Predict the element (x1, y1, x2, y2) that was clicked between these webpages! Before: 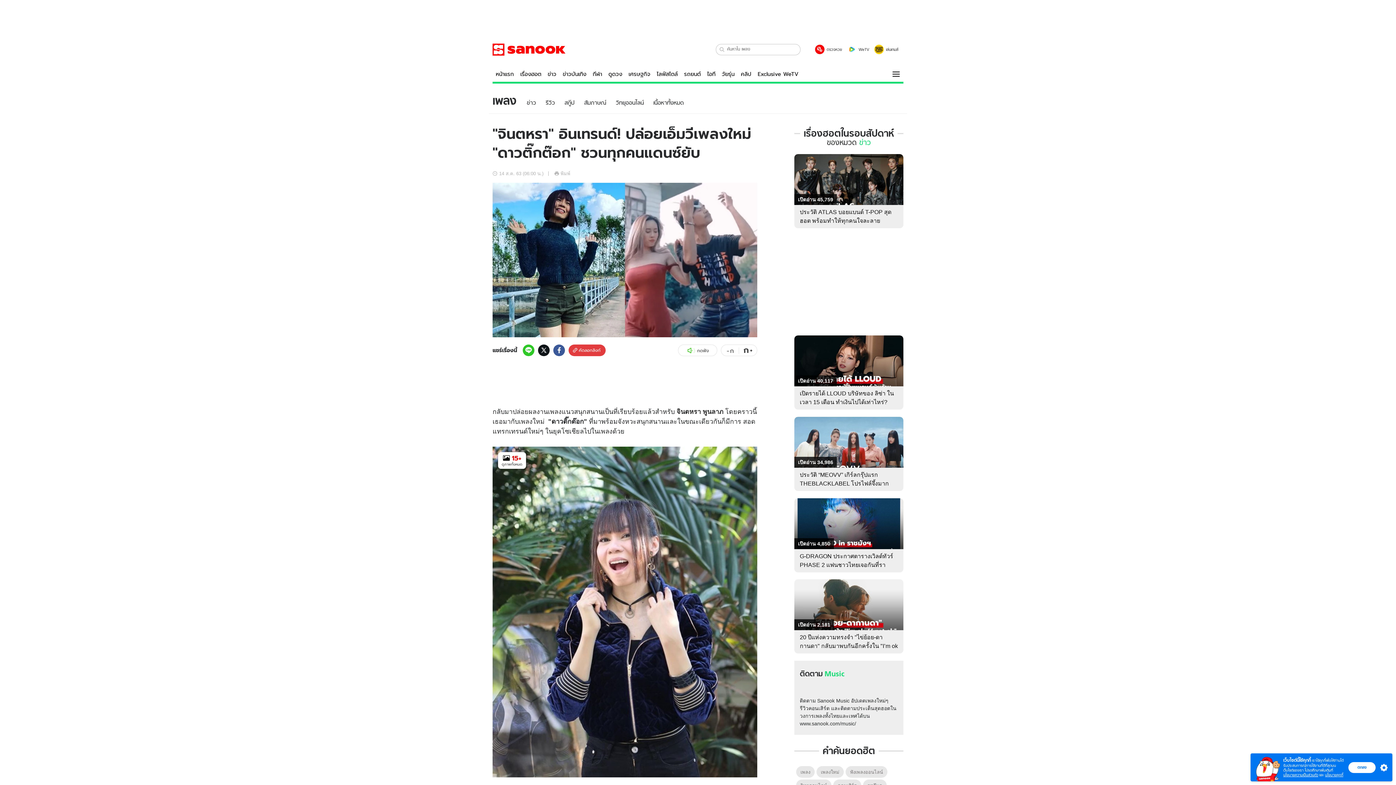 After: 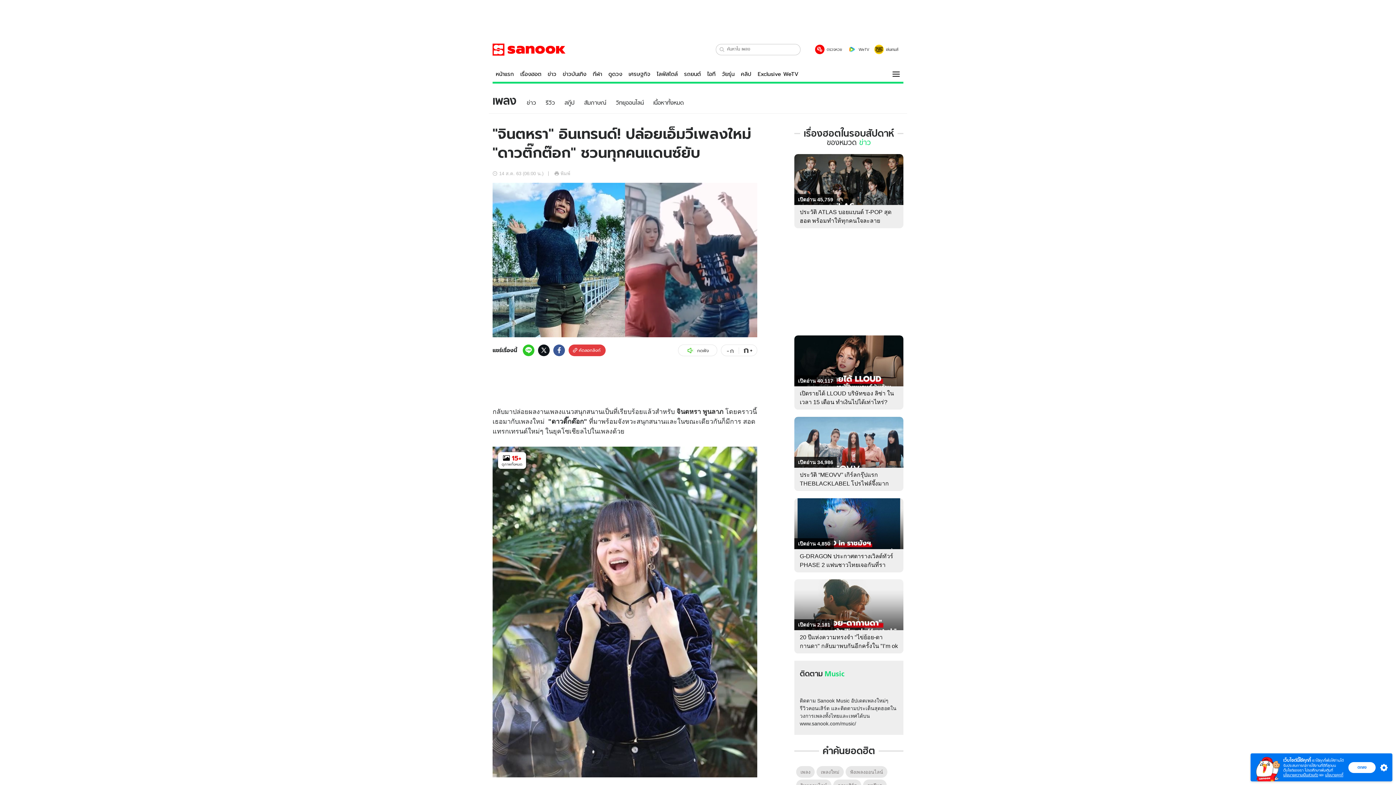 Action: label: เพลง bbox: (598, 427, 612, 435)